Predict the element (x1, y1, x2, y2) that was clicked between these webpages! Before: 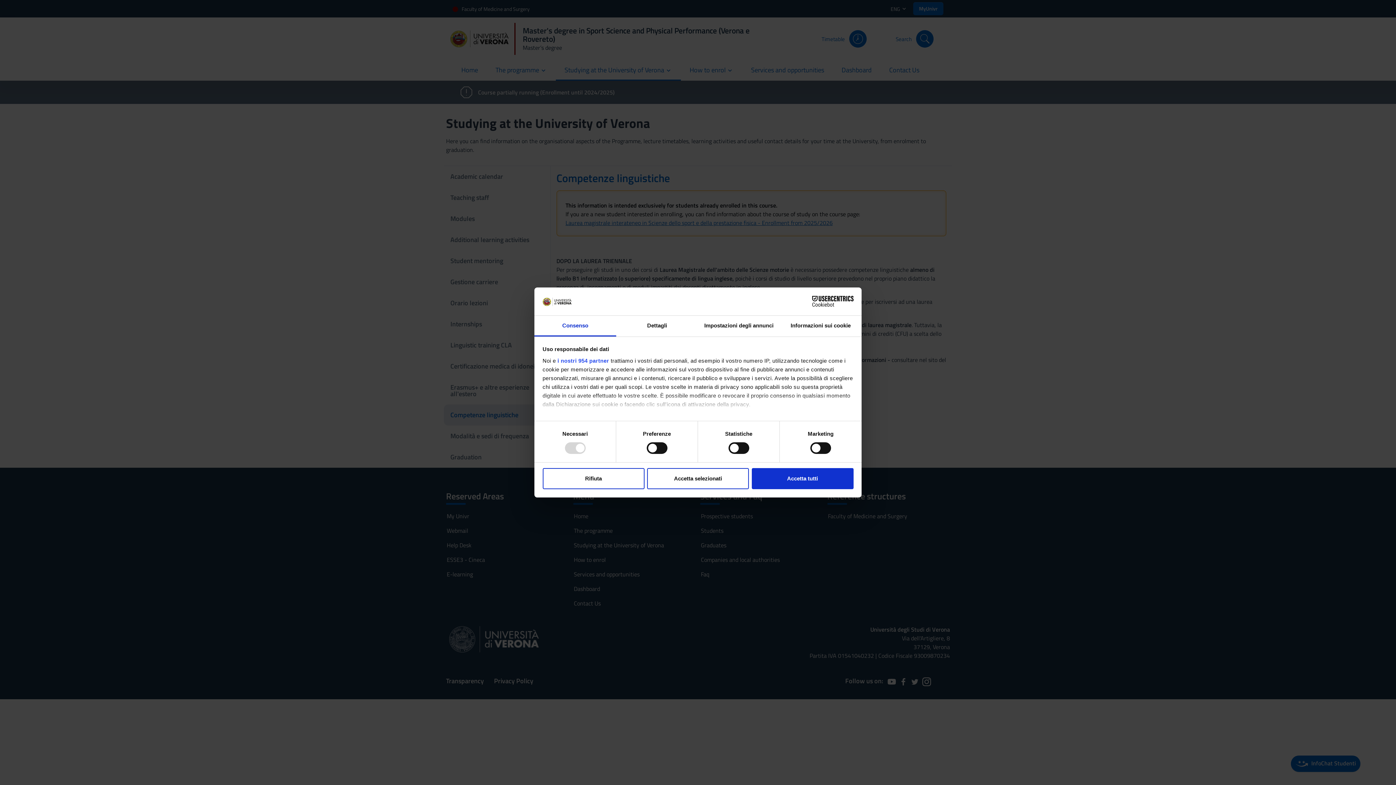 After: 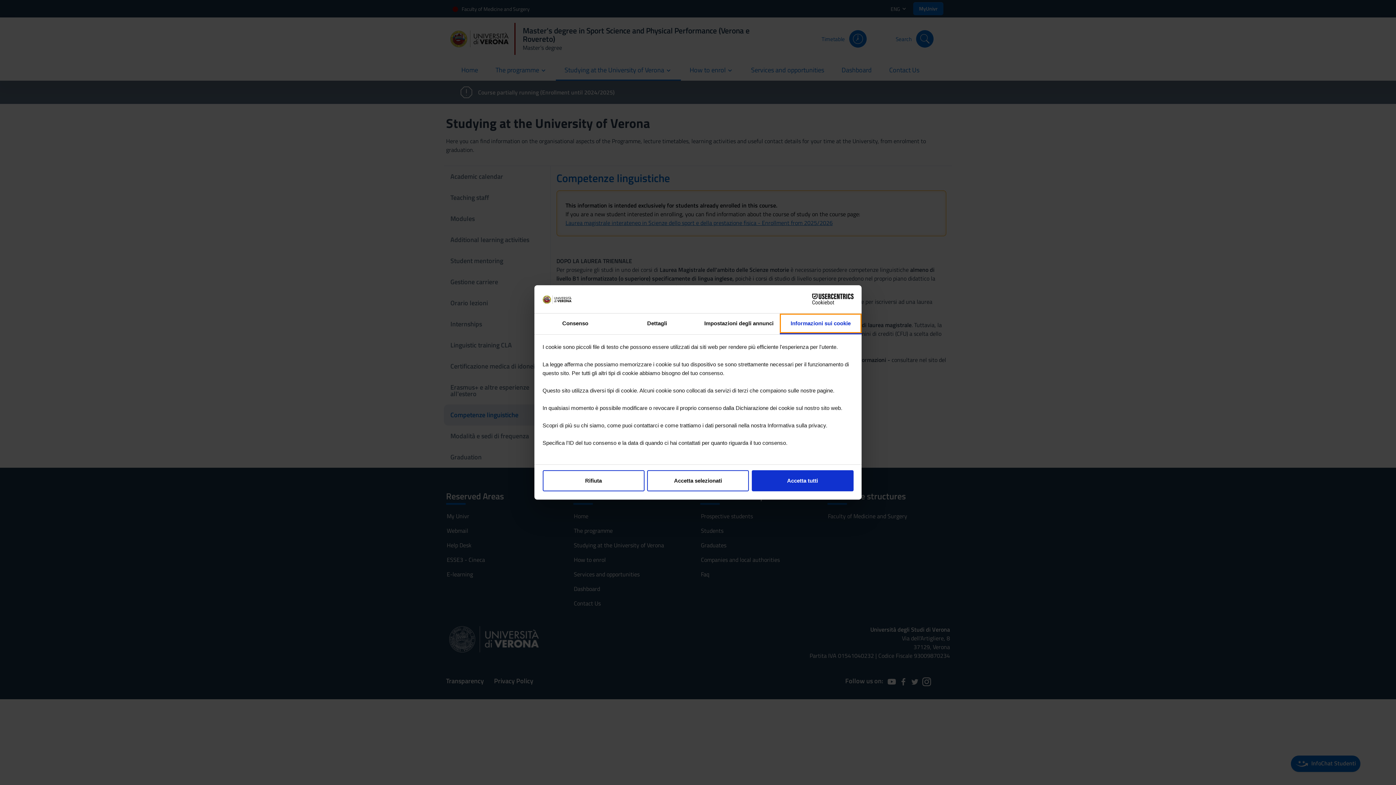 Action: label: Informazioni sui cookie bbox: (780, 315, 861, 336)